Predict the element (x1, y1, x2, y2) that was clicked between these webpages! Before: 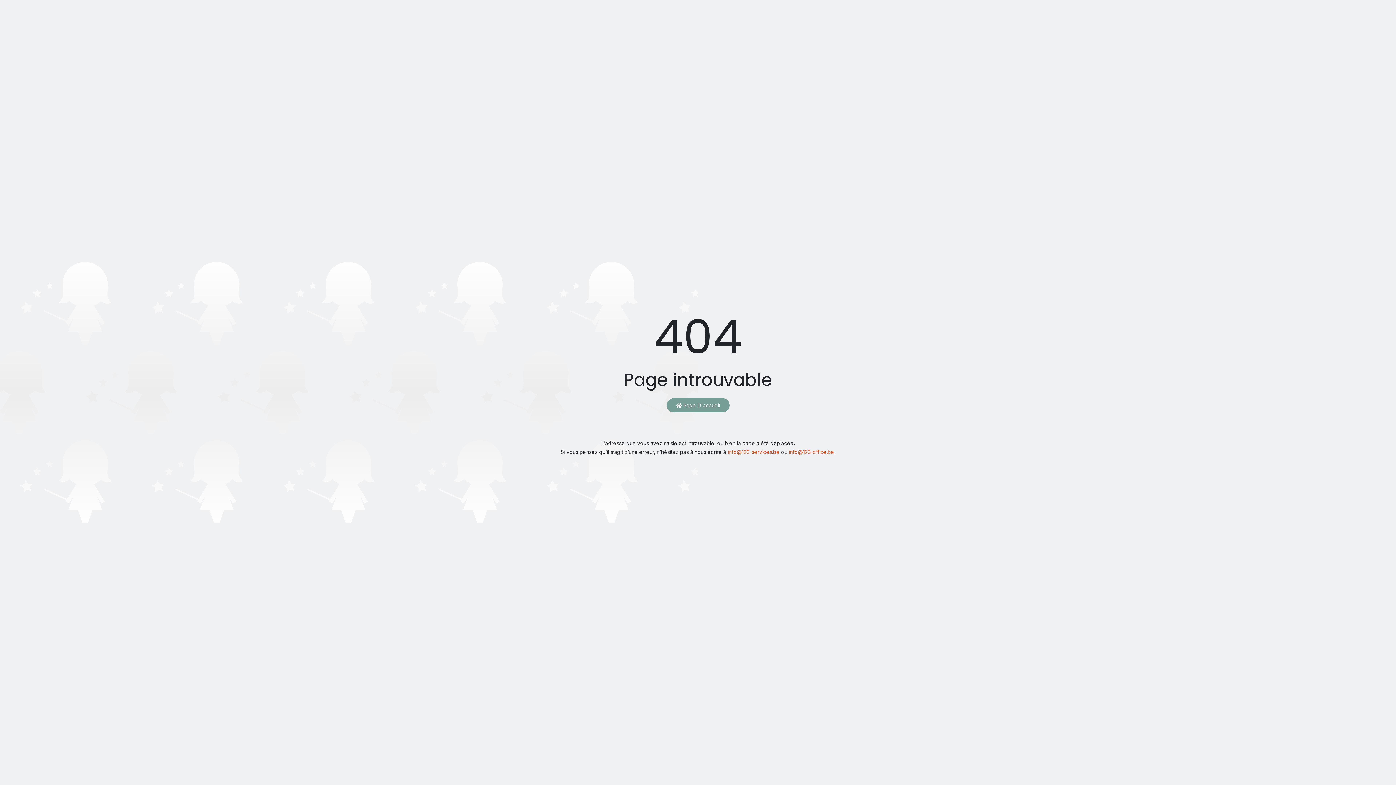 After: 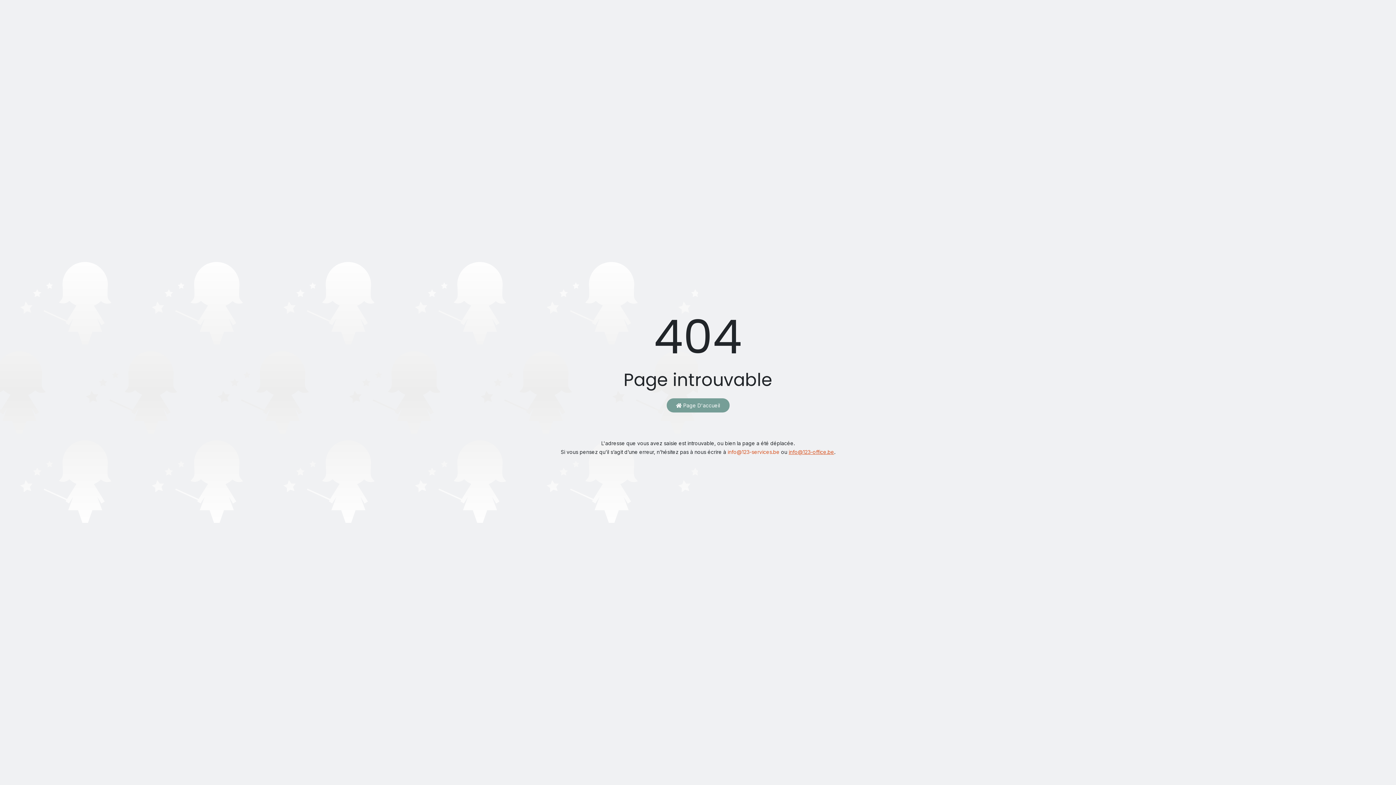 Action: bbox: (788, 449, 834, 455) label: info@123-office.be